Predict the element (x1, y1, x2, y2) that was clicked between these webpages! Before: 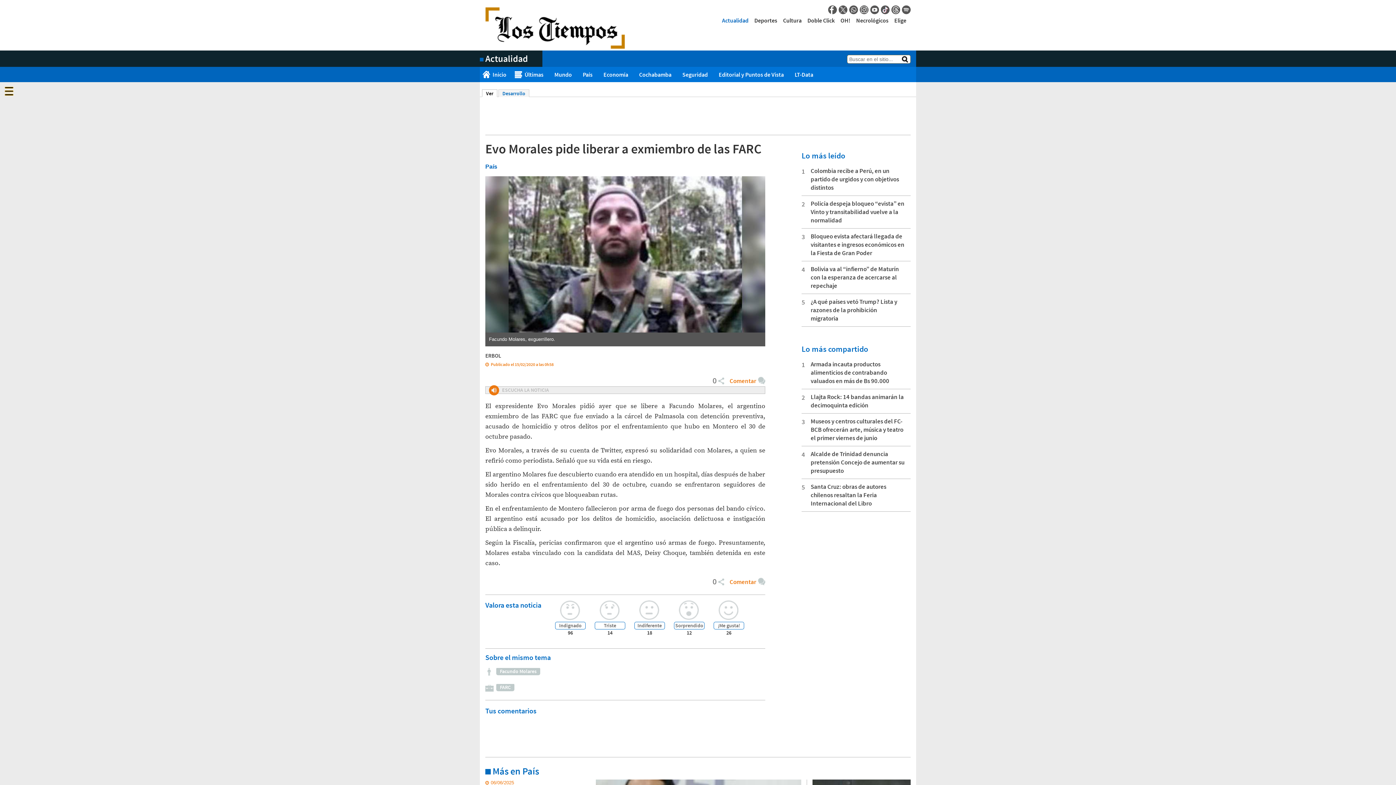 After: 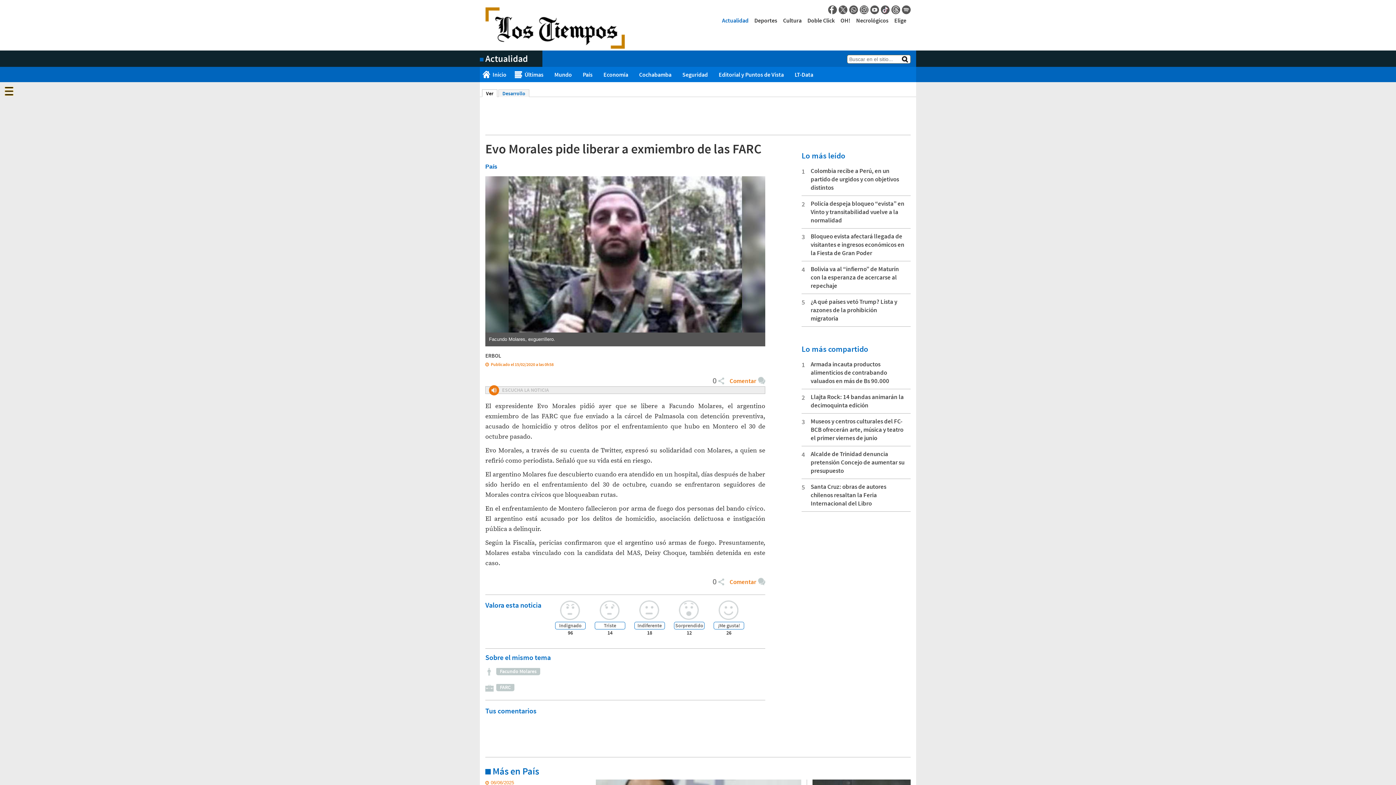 Action: bbox: (838, 5, 847, 14) label: Twitter